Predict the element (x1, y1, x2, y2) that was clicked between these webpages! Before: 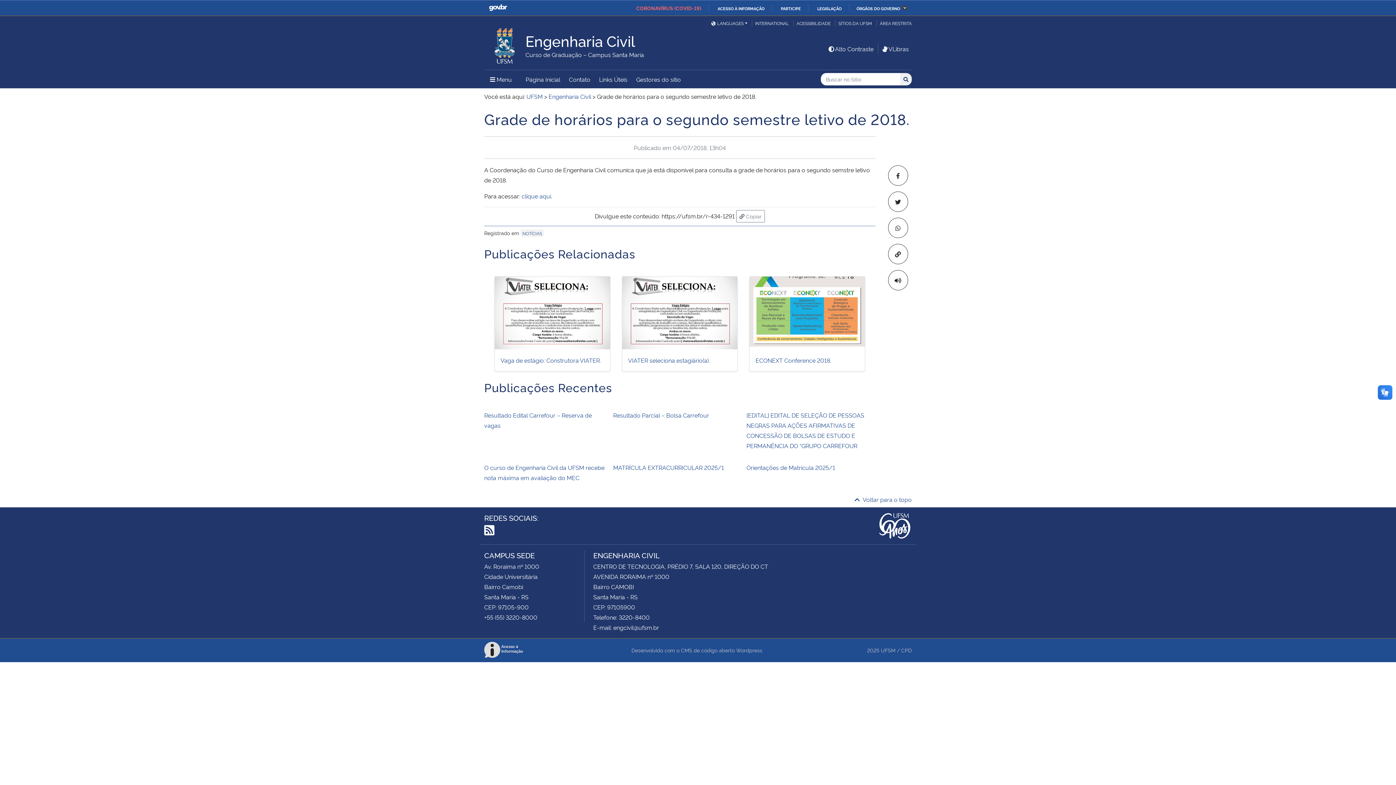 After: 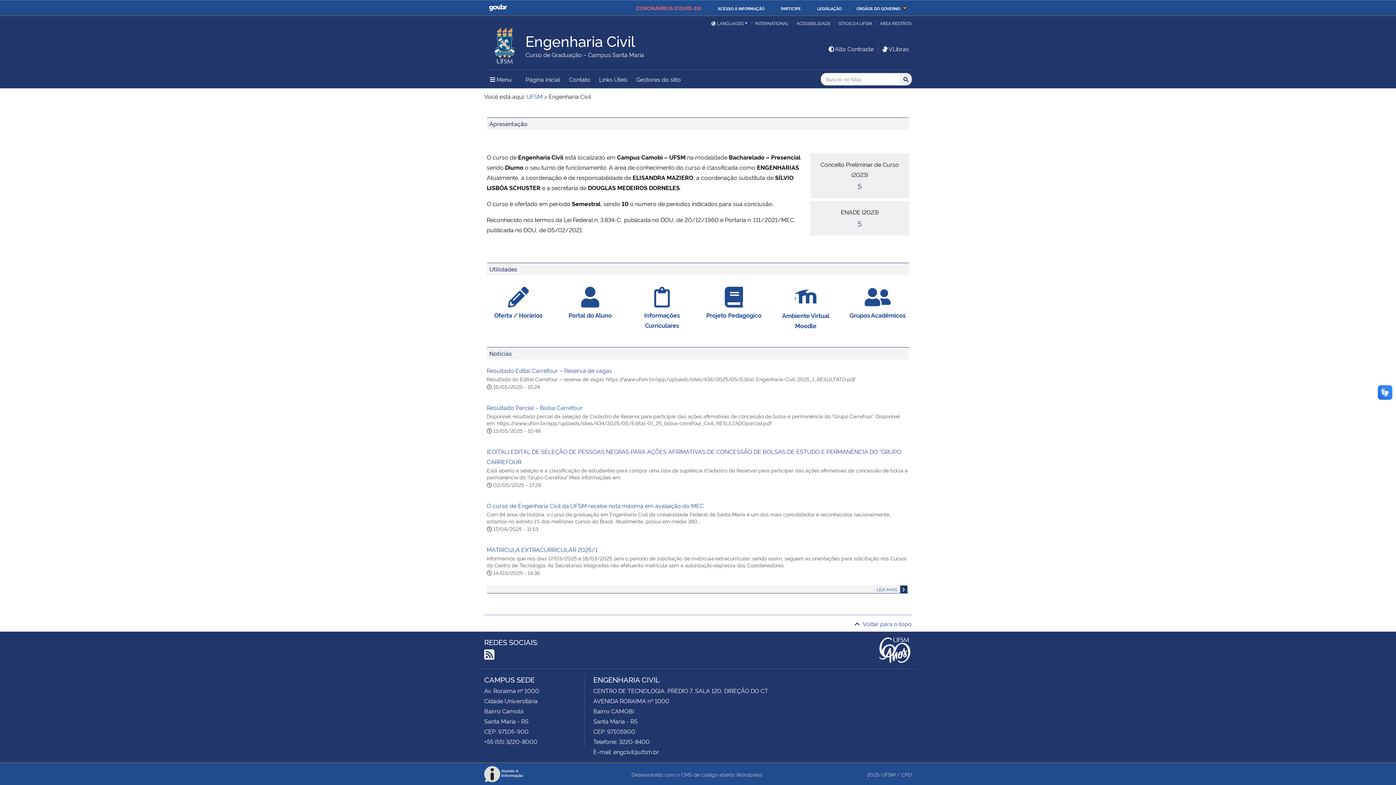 Action: bbox: (522, 70, 564, 87) label: Página Inicial